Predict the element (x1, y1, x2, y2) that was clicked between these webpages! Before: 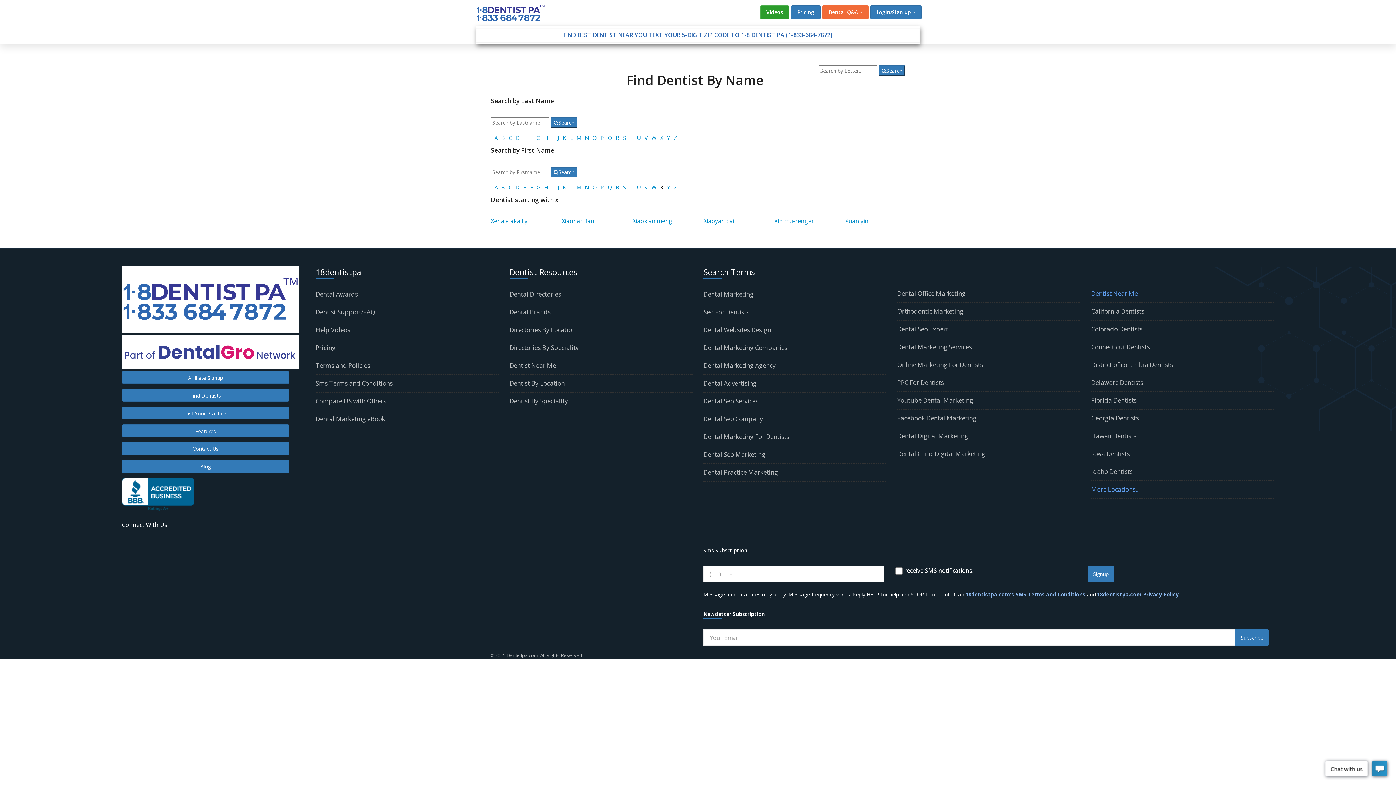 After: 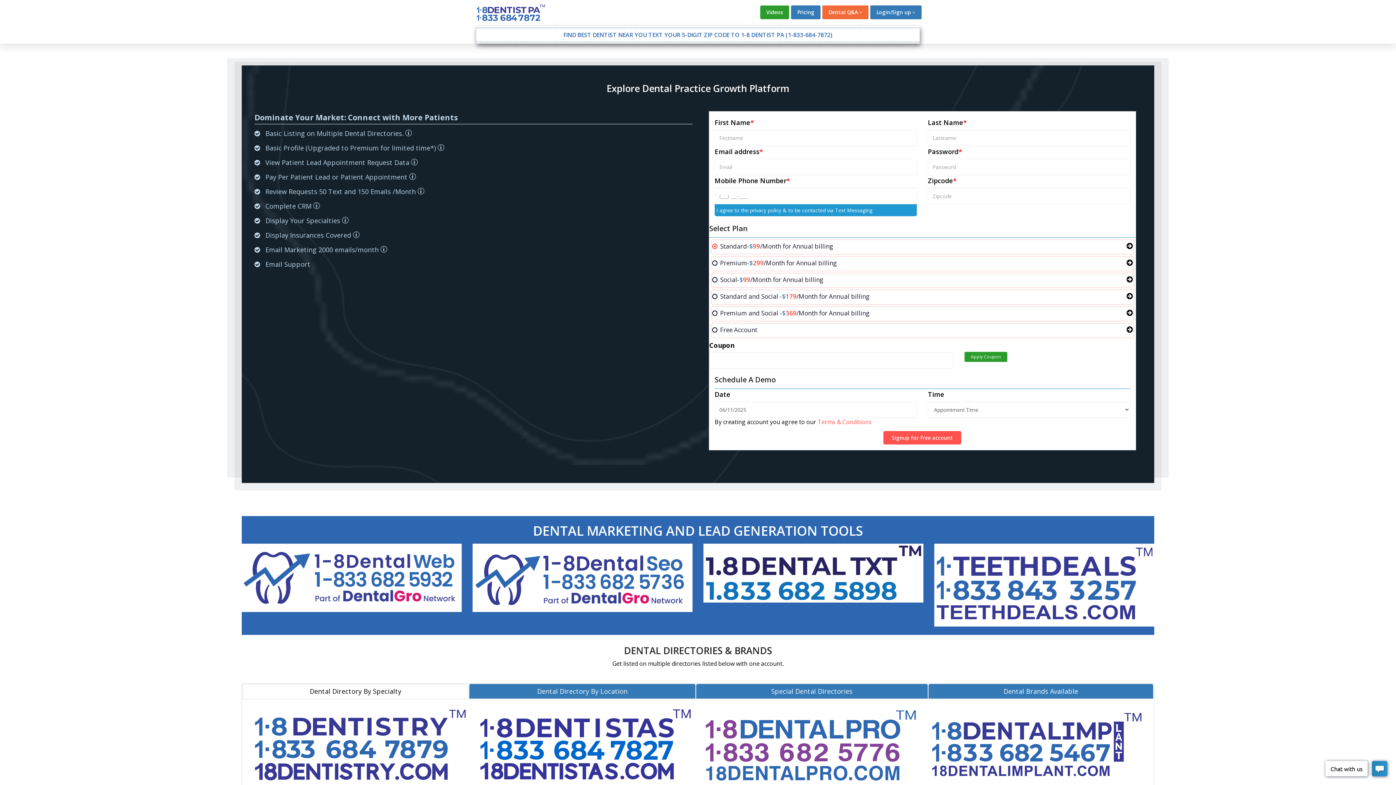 Action: label: List Your Practice bbox: (121, 407, 289, 419)